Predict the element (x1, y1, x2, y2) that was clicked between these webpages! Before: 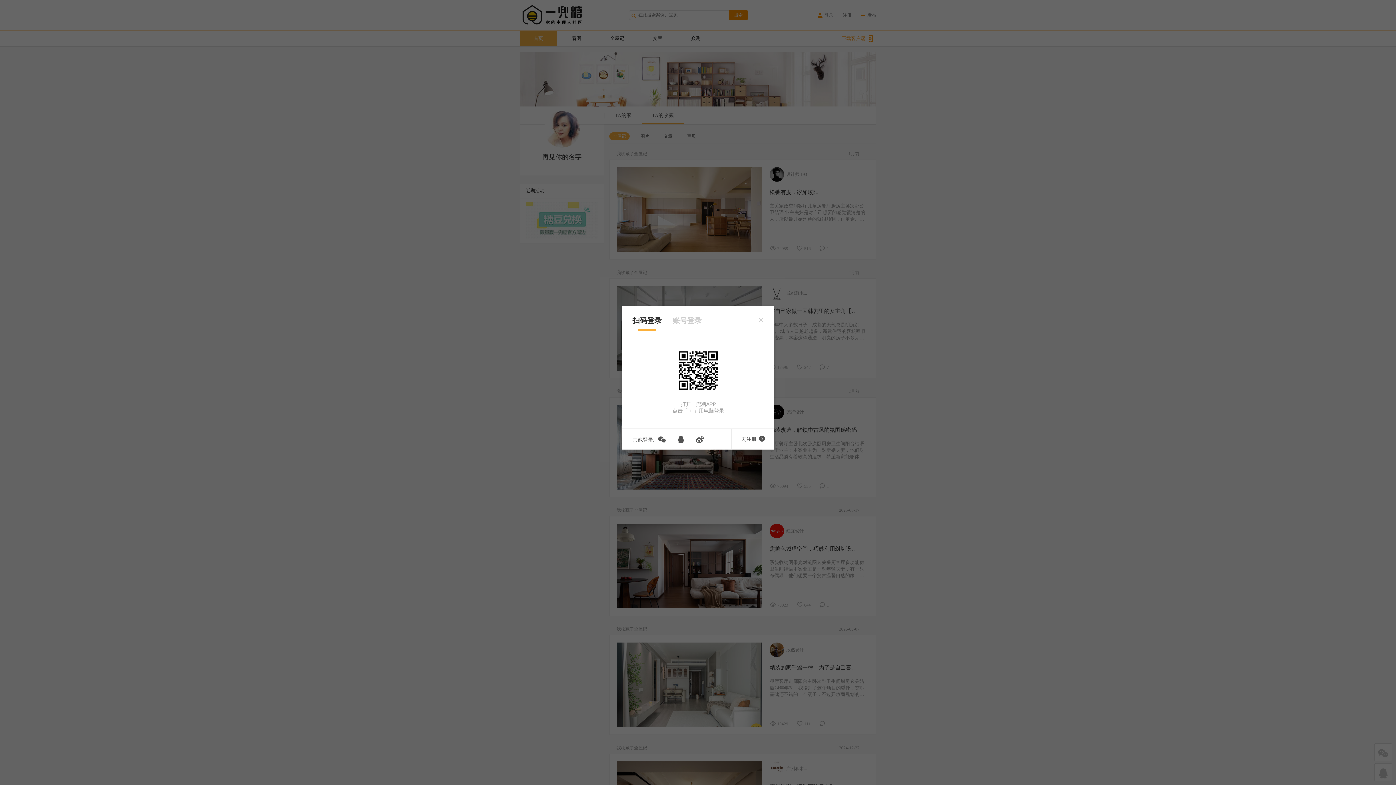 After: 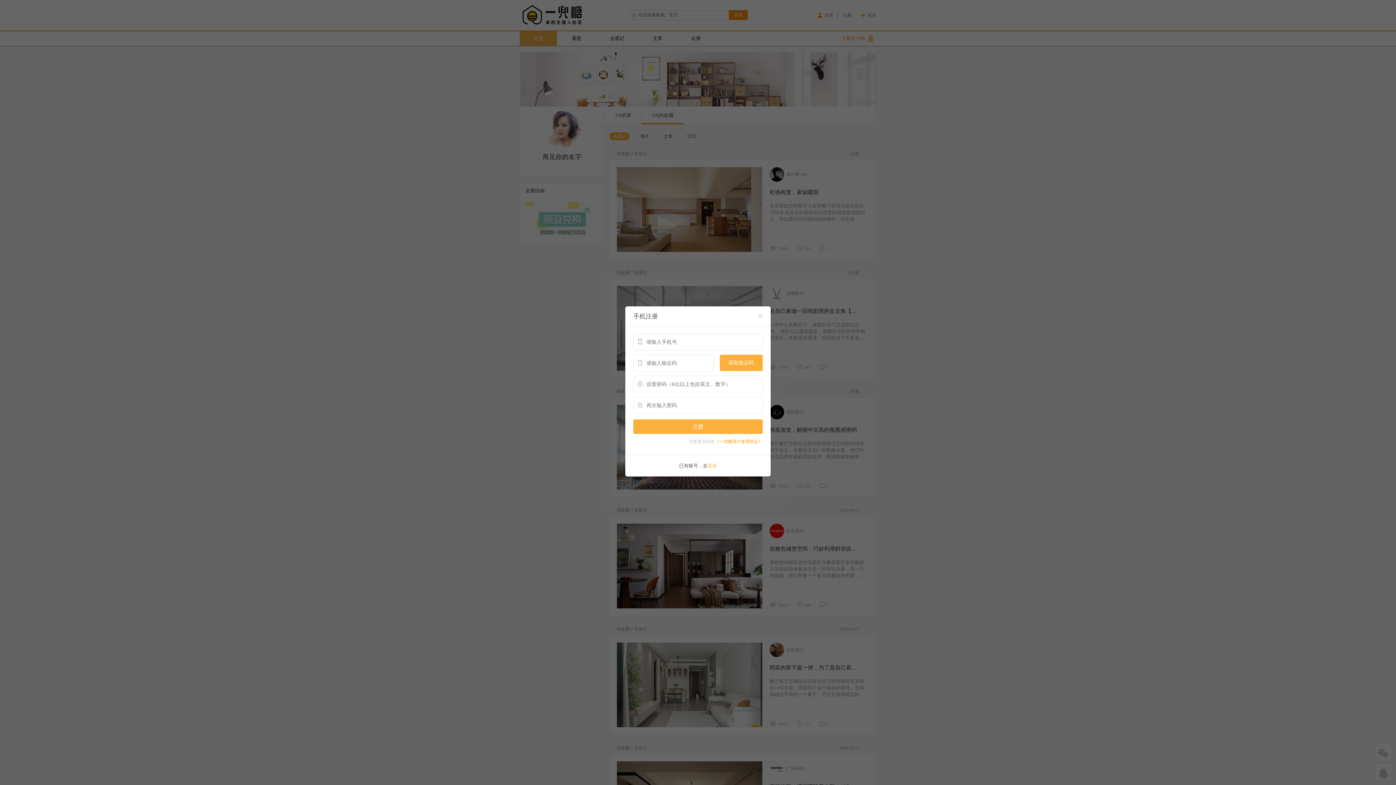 Action: bbox: (741, 436, 765, 442) label: 去注册